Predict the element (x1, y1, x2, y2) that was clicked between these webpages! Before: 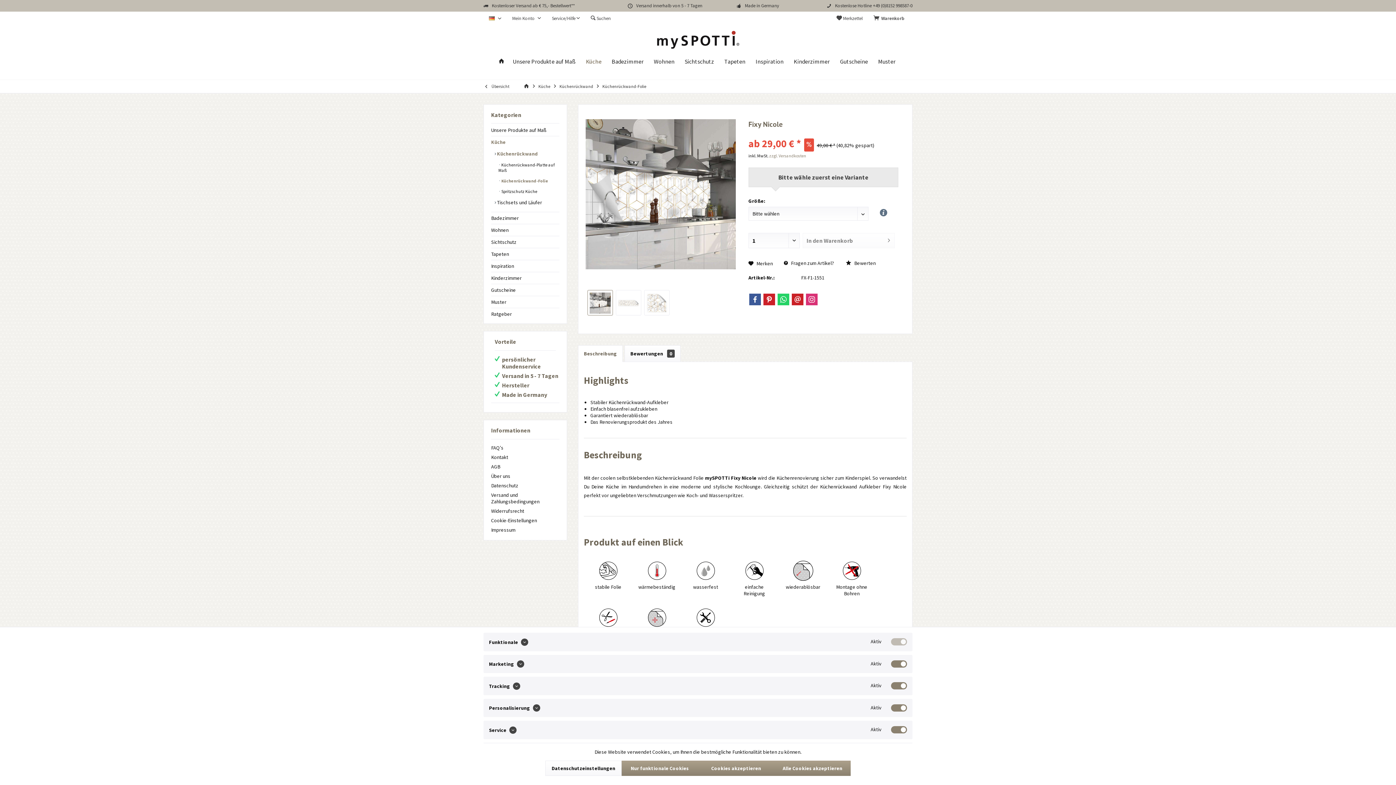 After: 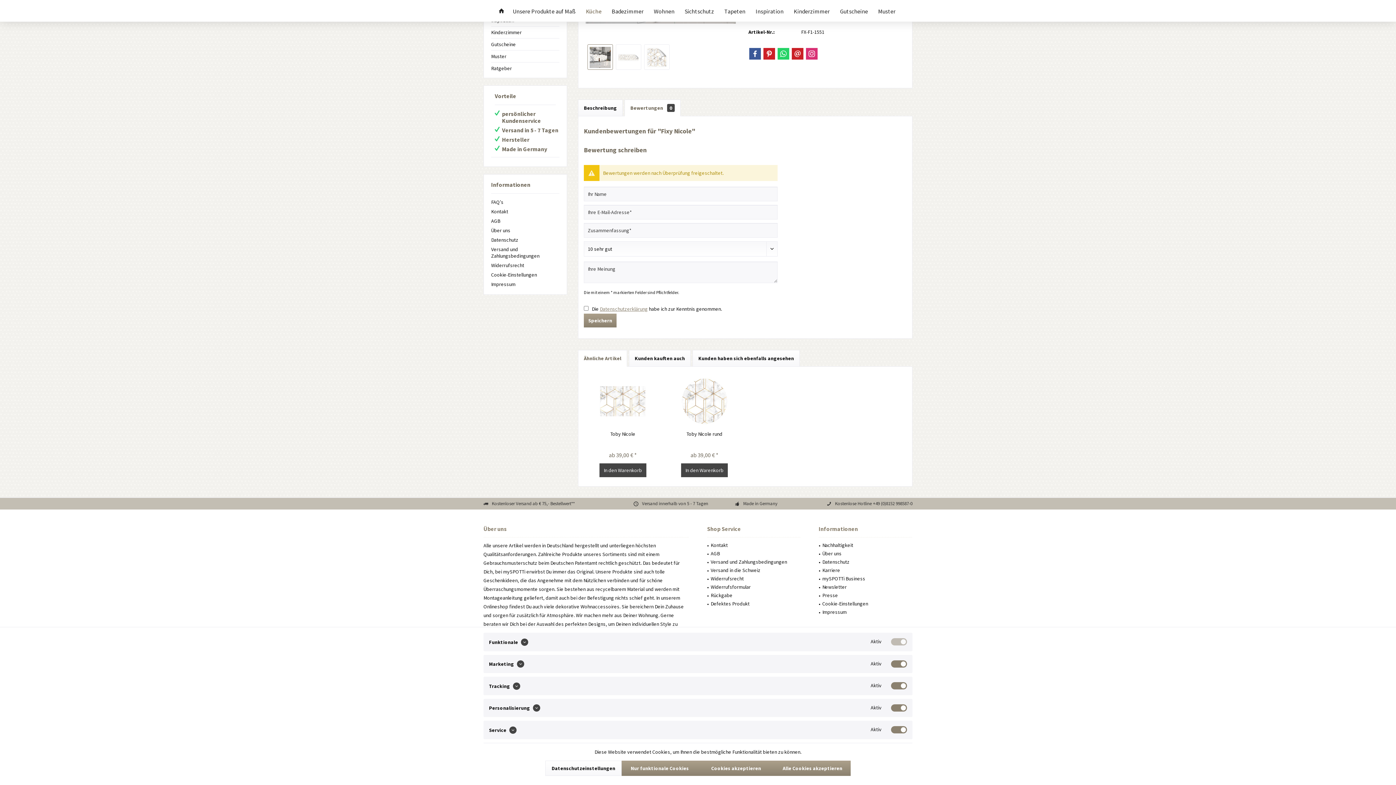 Action: bbox: (748, 131, 898, 136)